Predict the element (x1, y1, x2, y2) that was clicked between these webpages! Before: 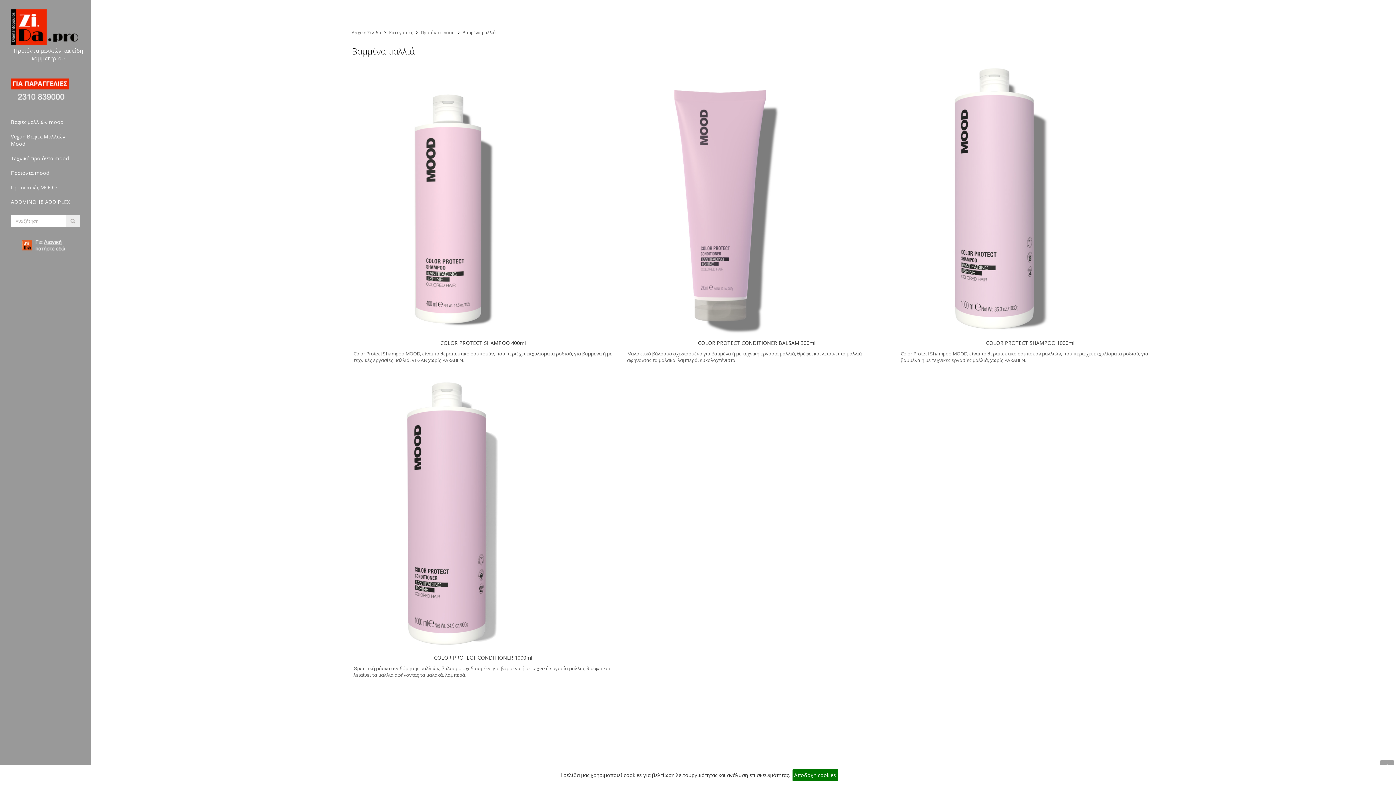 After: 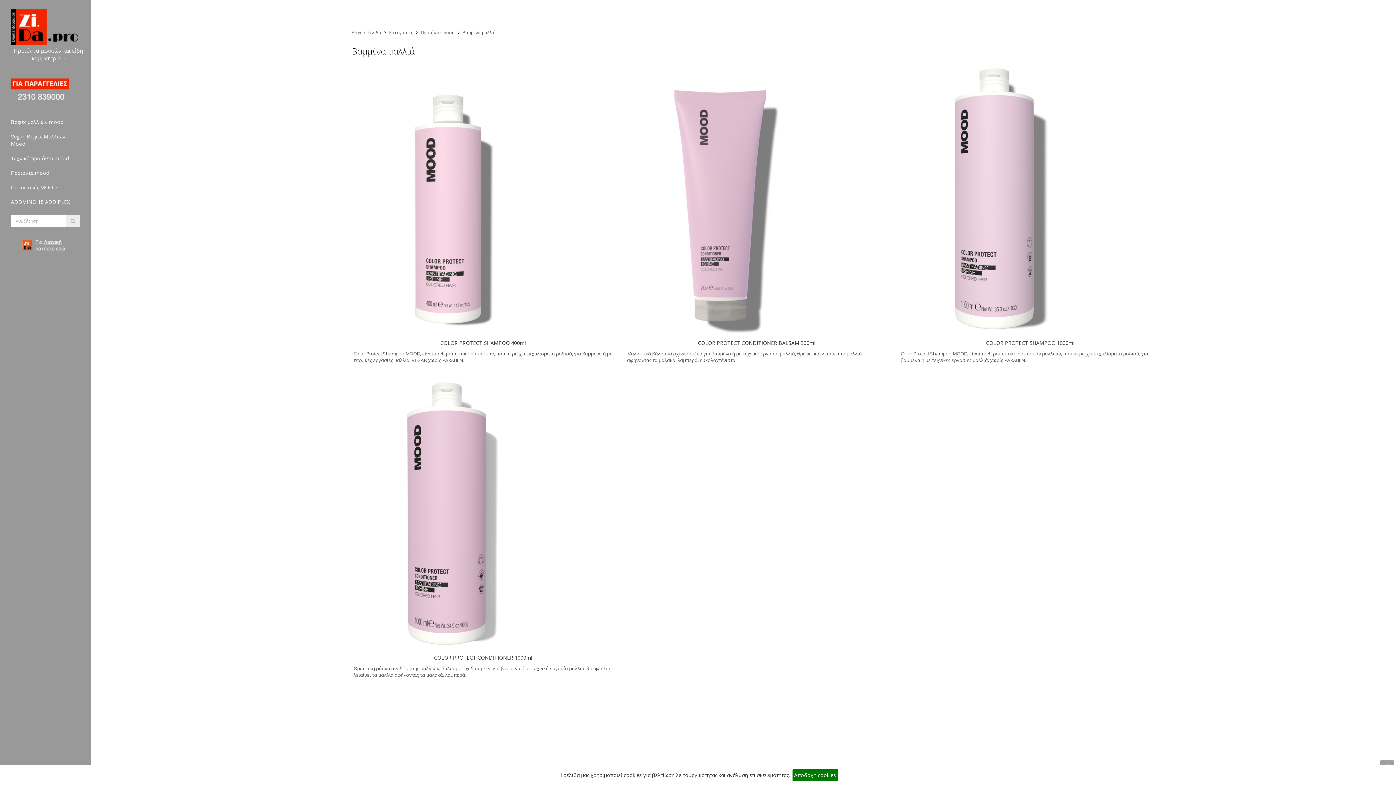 Action: bbox: (21, 242, 69, 248)